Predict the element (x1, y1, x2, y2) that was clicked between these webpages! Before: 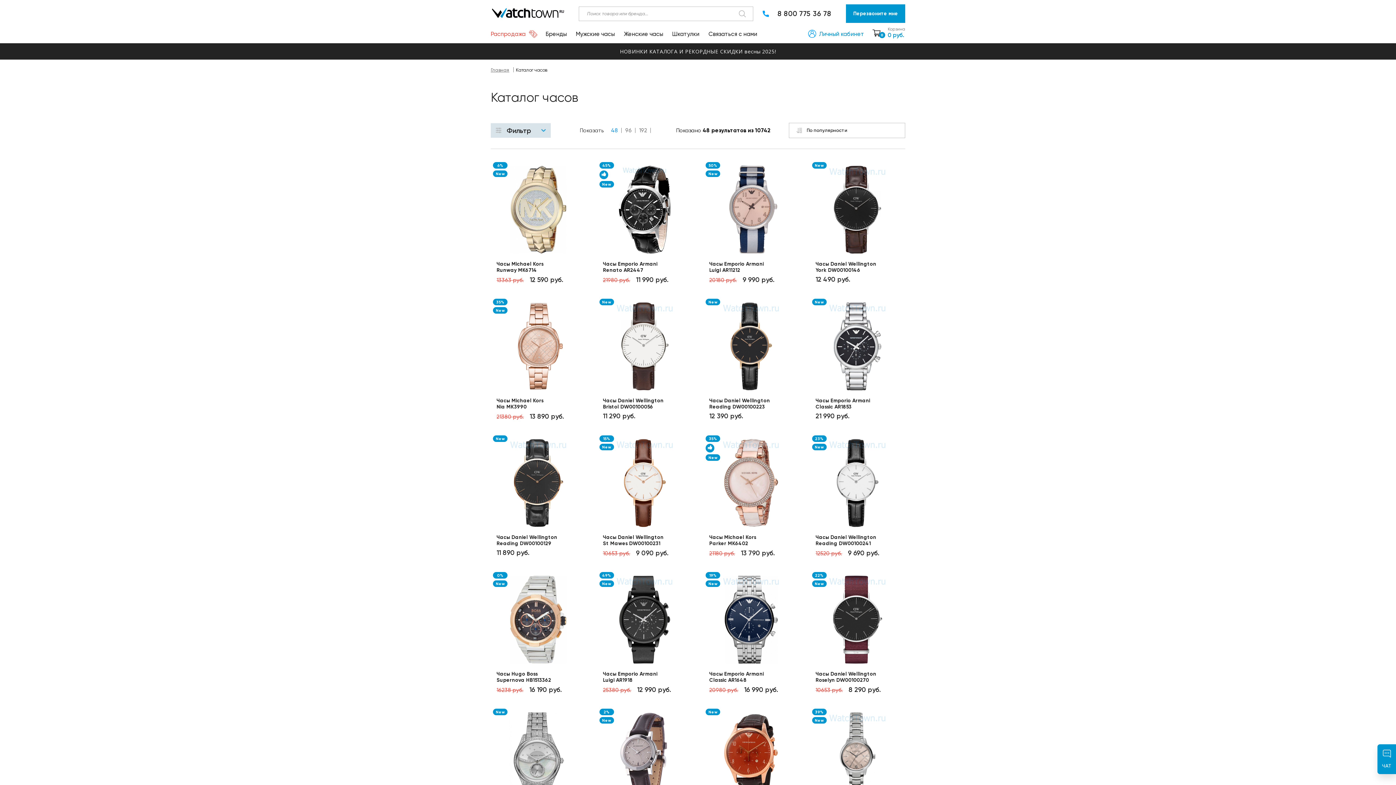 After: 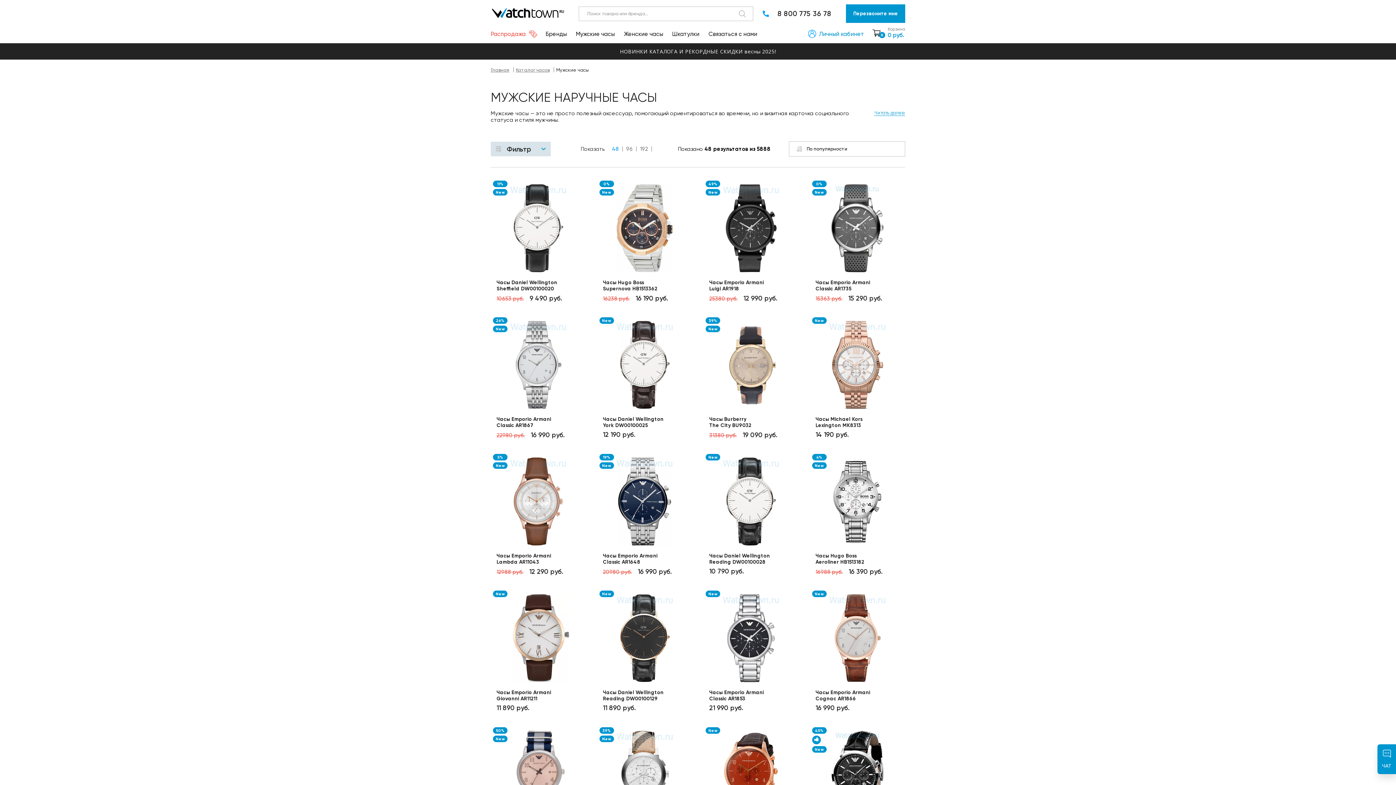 Action: label: Мужские часы bbox: (576, 30, 614, 37)